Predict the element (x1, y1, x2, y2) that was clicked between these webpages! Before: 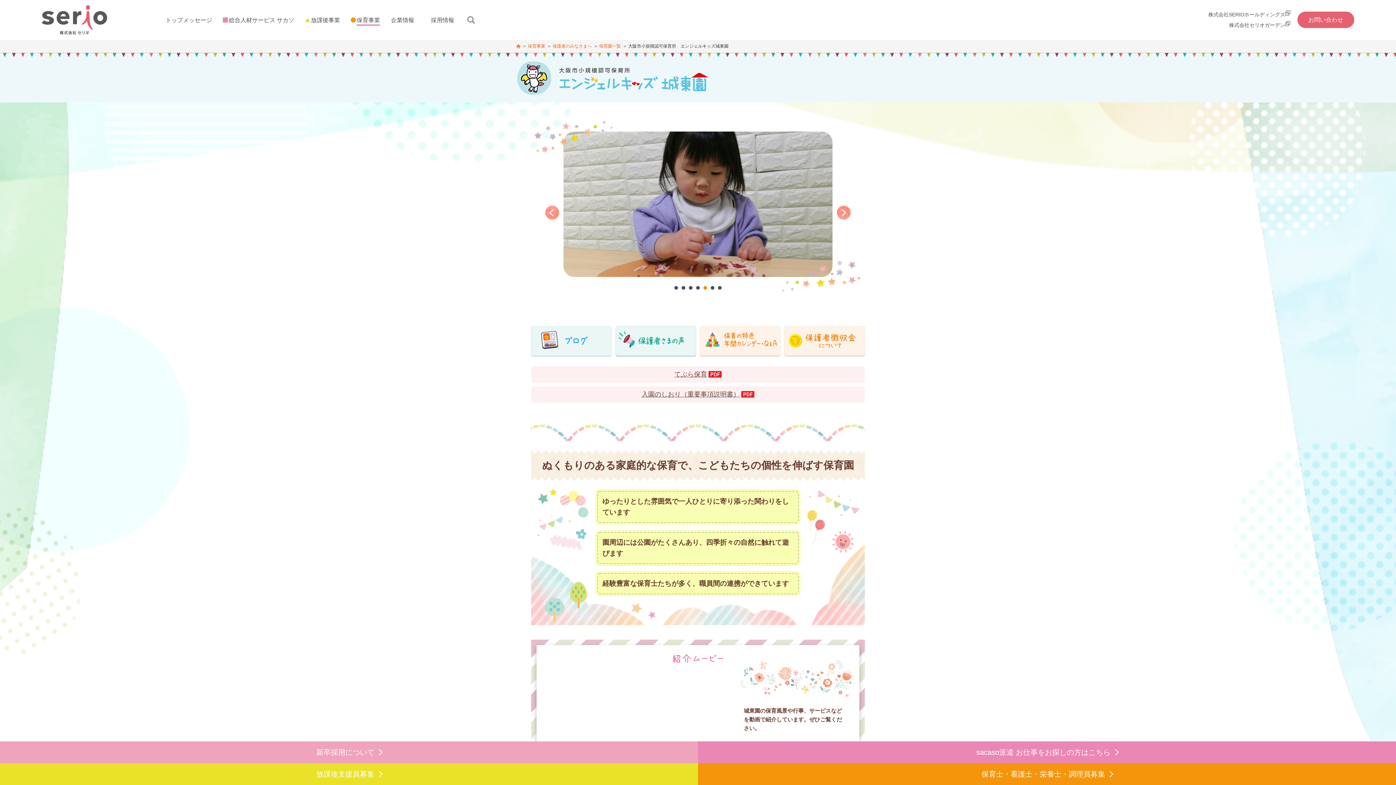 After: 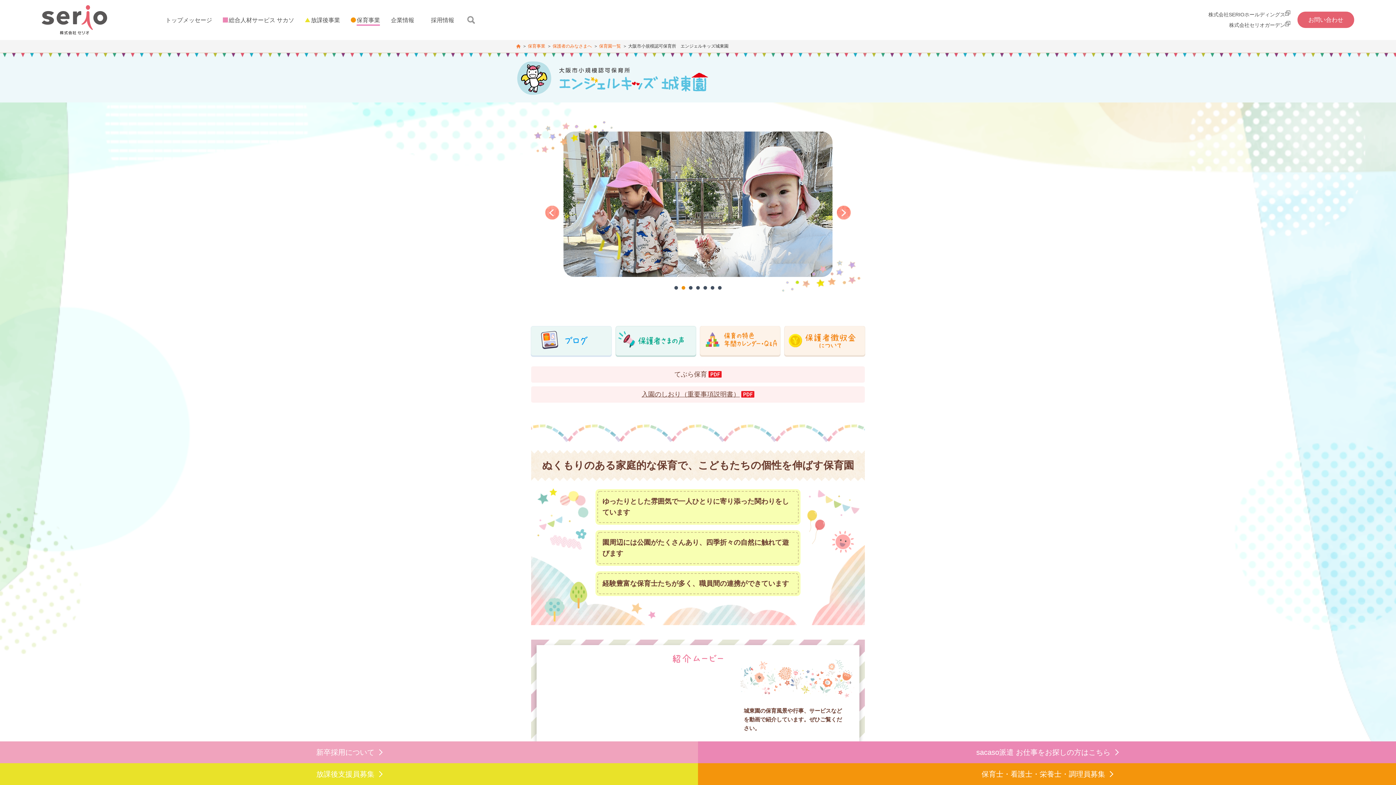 Action: bbox: (531, 366, 865, 382) label: てぶら保育